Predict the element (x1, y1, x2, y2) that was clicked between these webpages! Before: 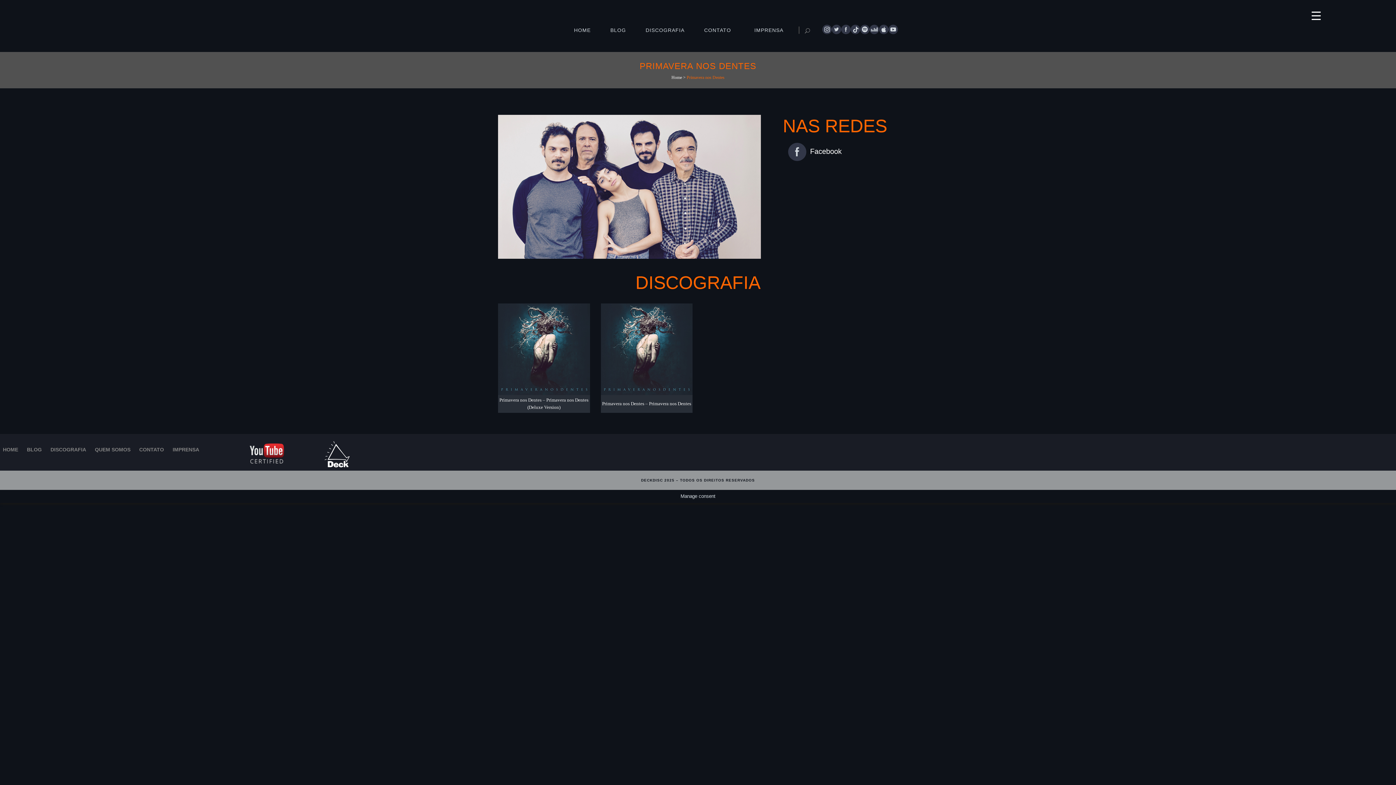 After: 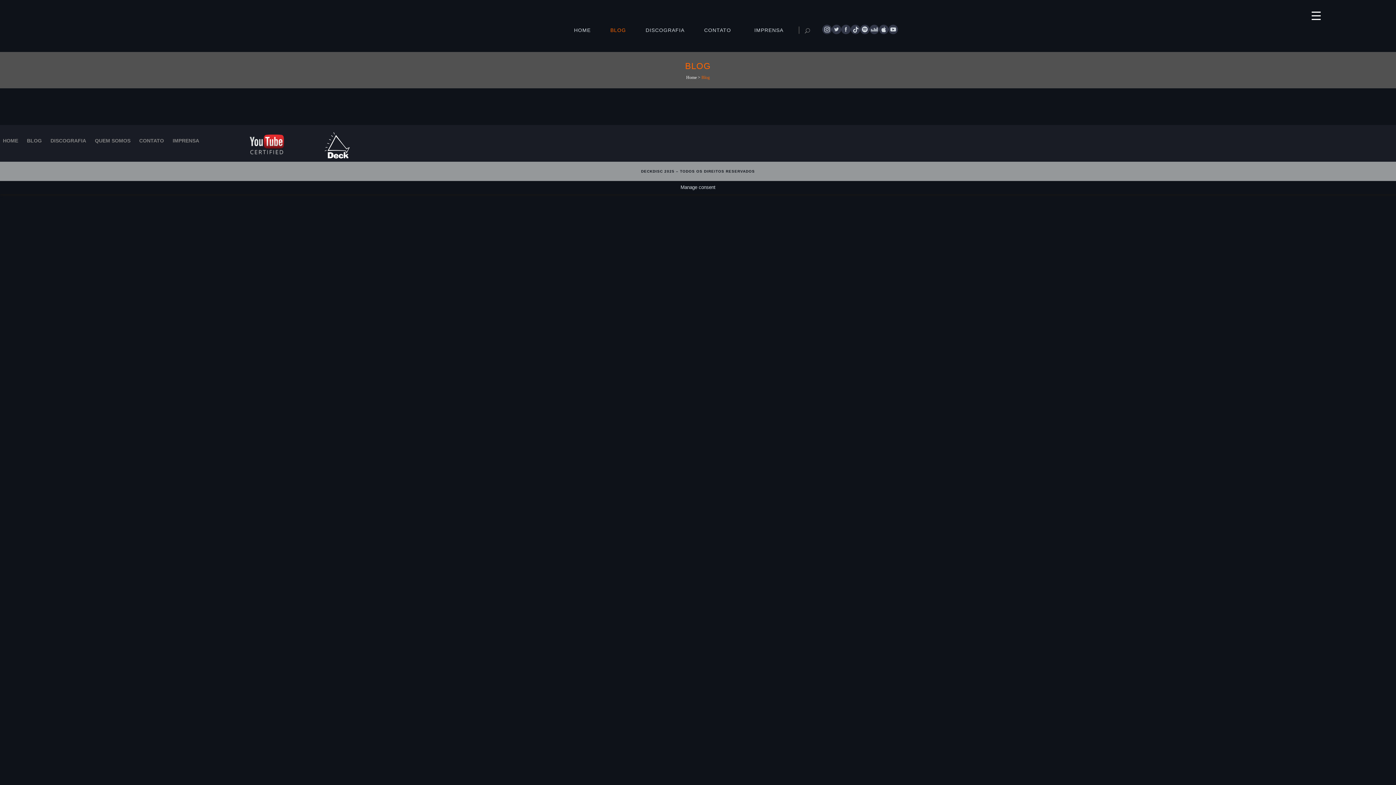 Action: bbox: (26, 445, 41, 453) label: BLOG